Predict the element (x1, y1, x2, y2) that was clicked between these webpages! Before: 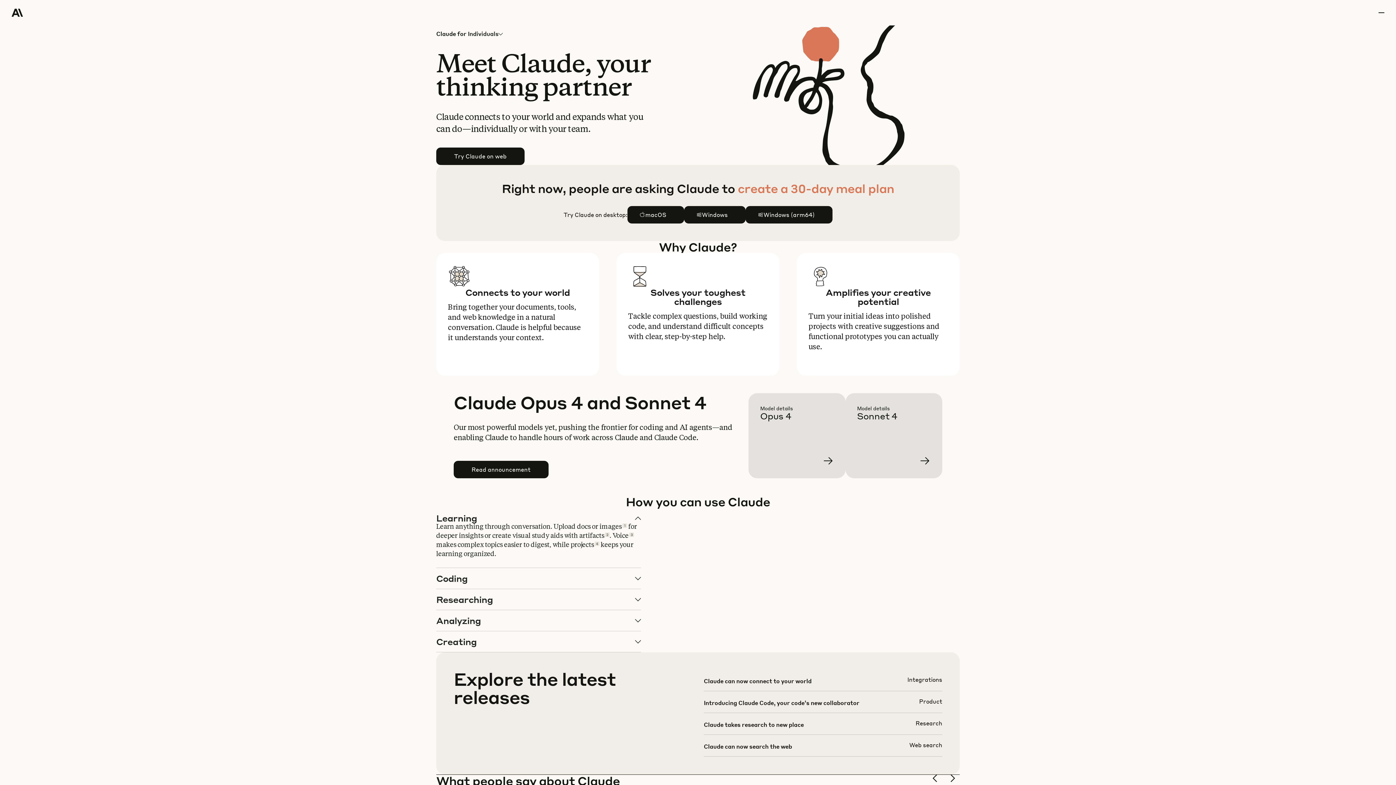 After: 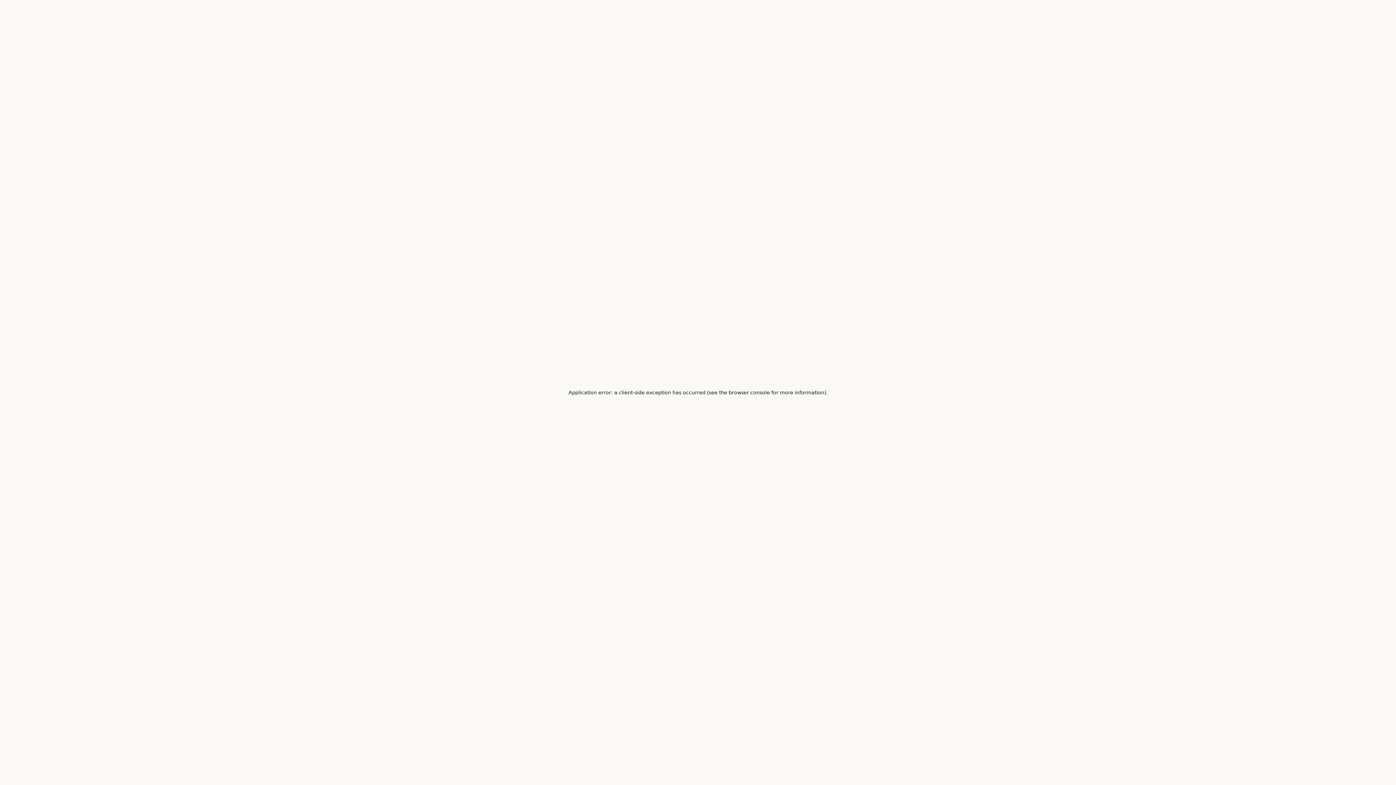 Action: bbox: (703, 676, 942, 697)